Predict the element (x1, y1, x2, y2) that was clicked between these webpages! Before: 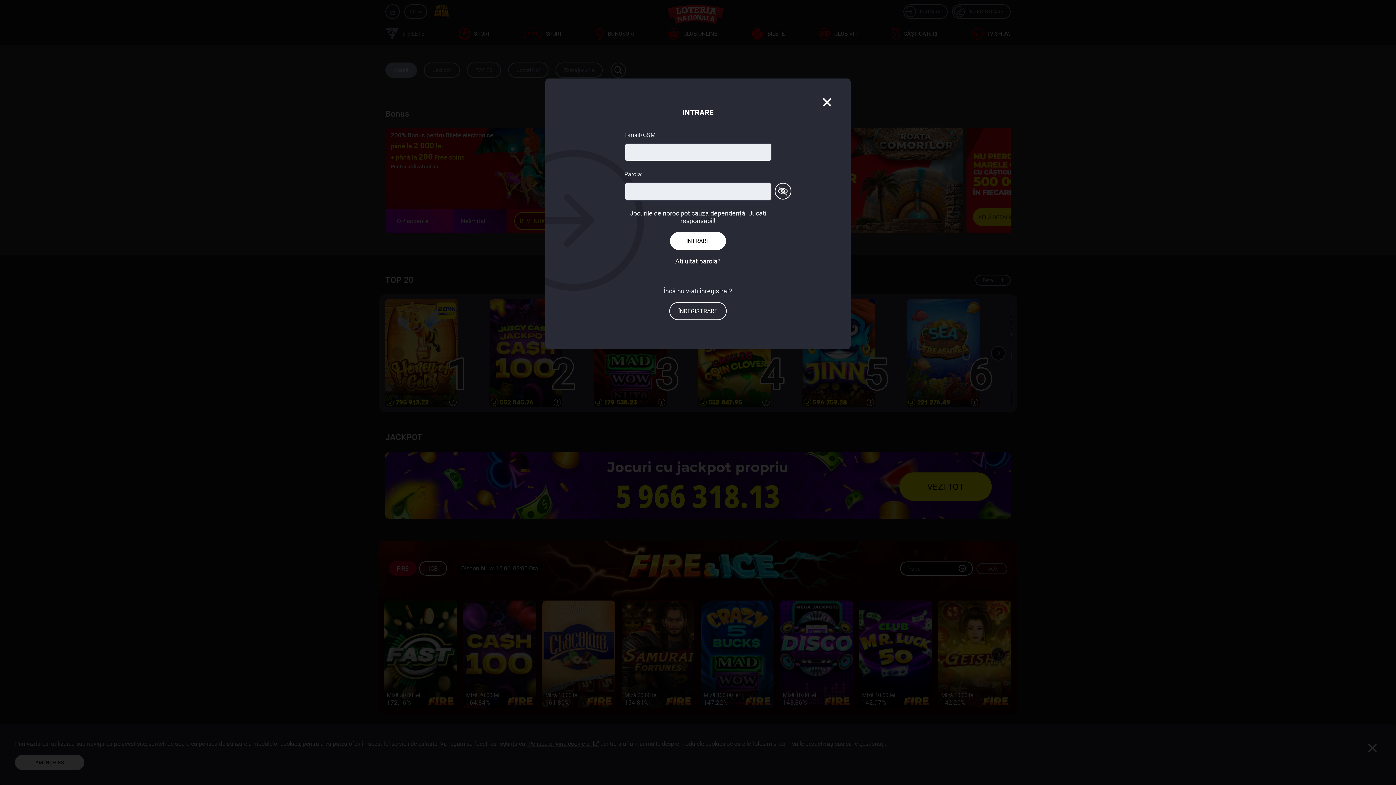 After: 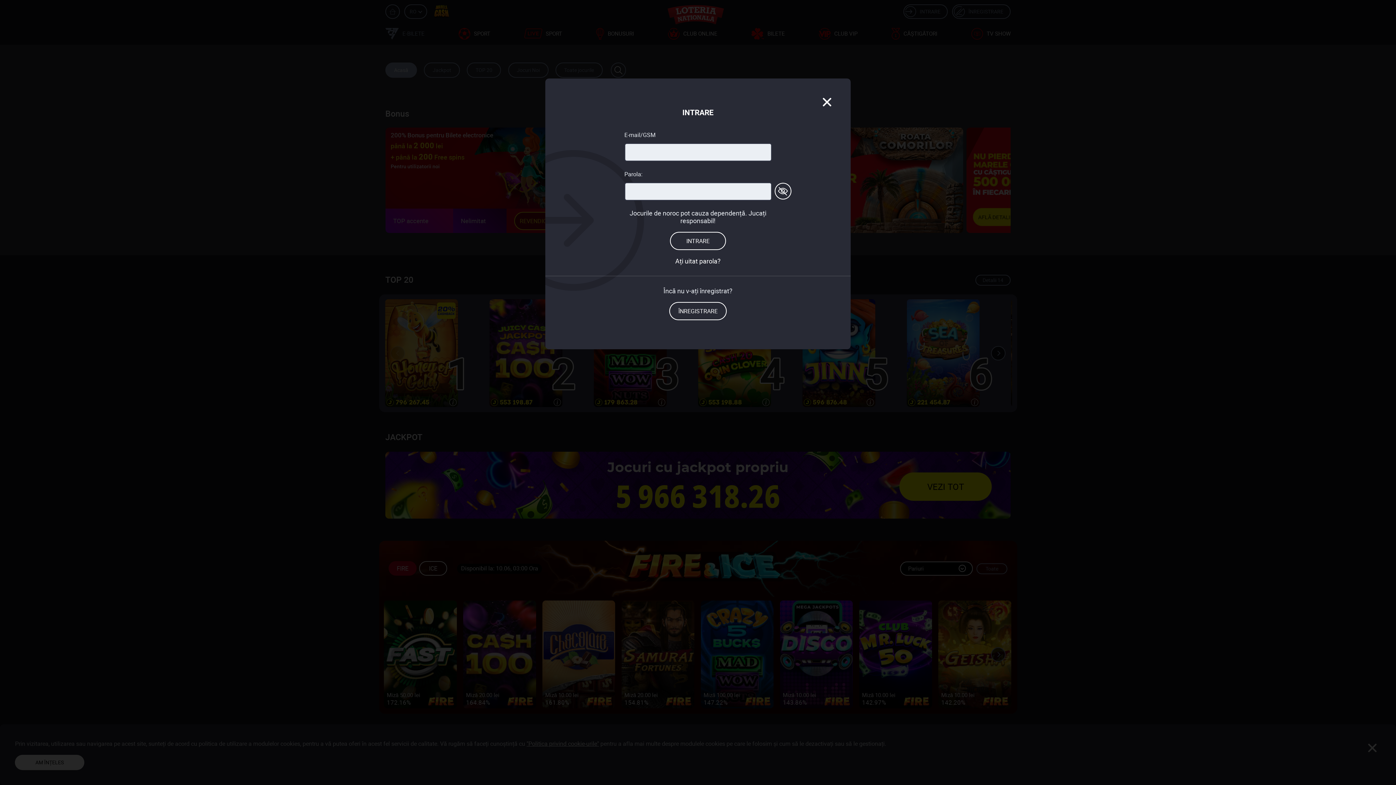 Action: bbox: (670, 231, 726, 250)